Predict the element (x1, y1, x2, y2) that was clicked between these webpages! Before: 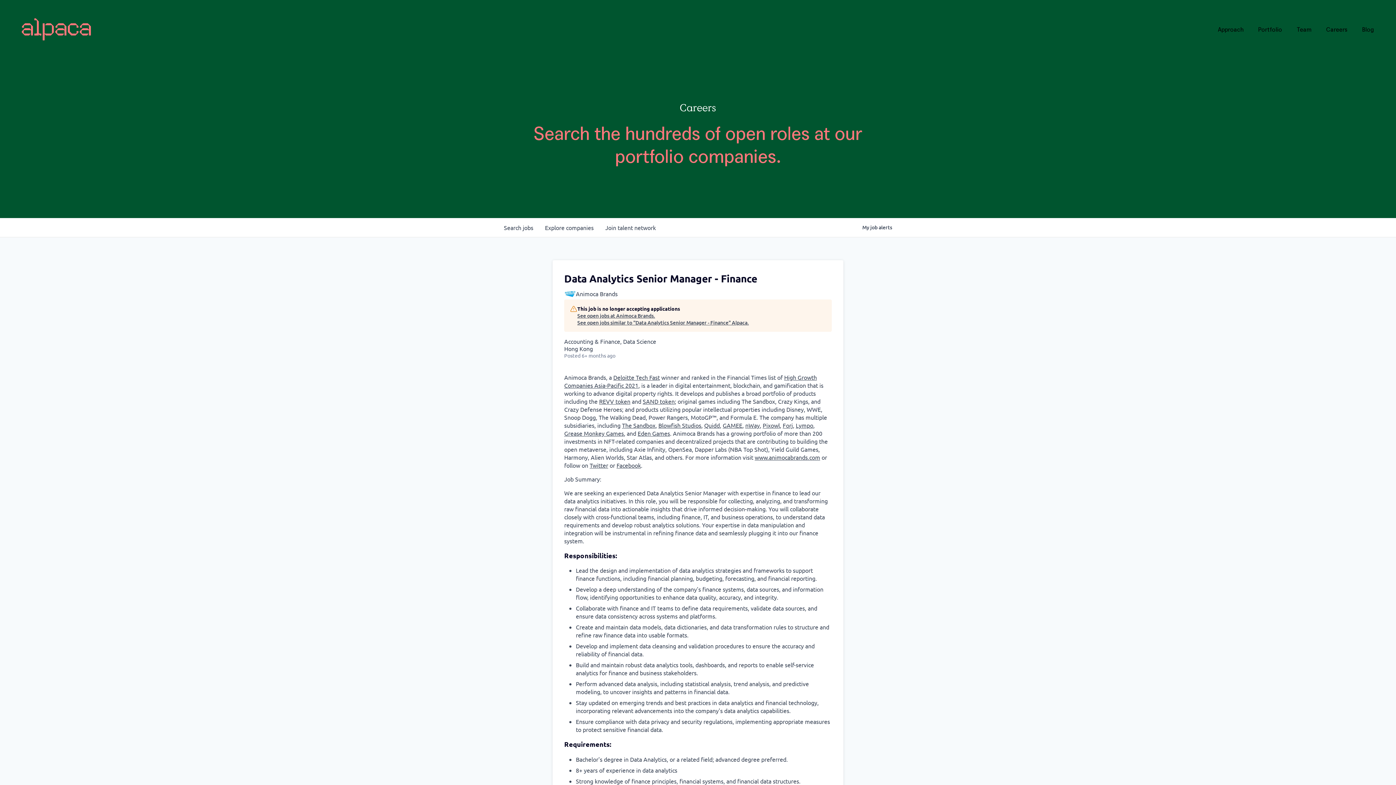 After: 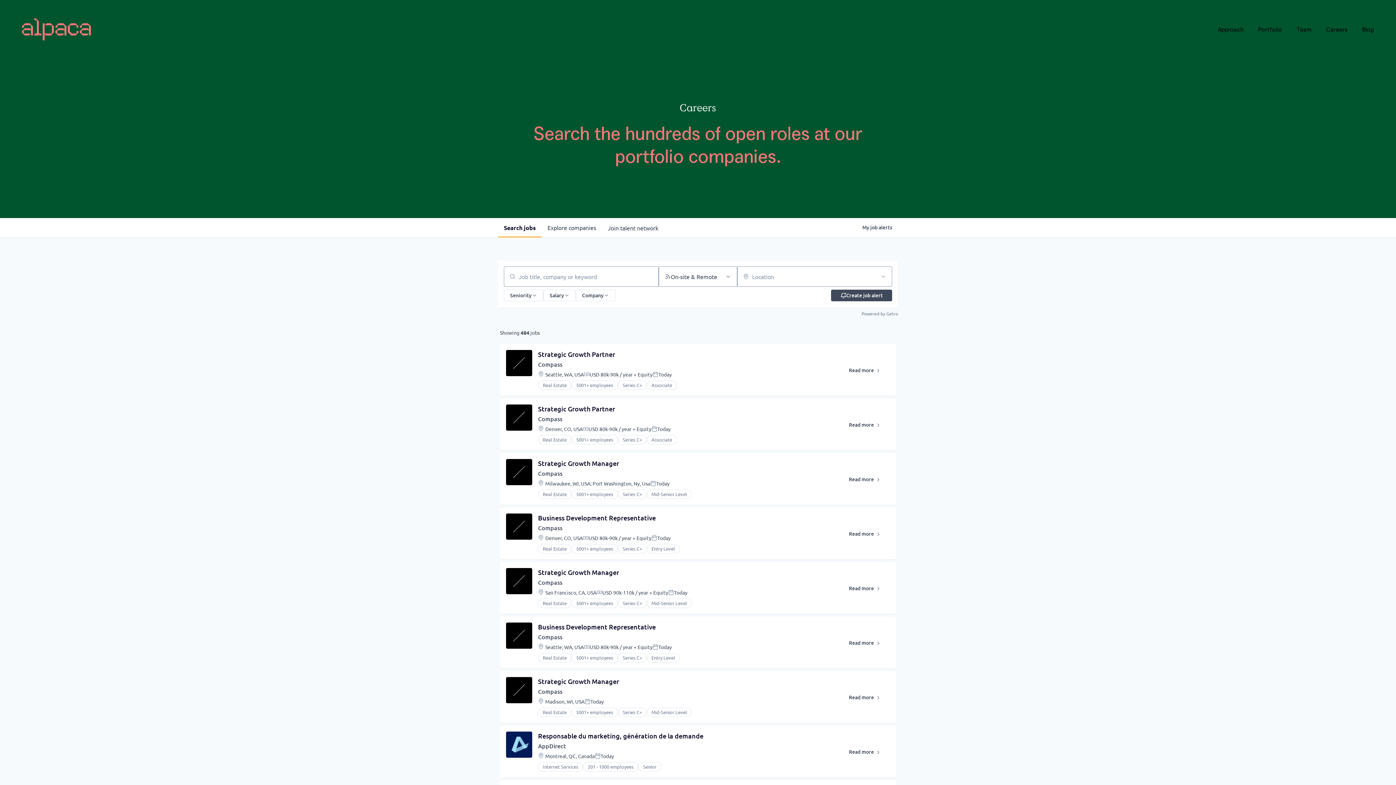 Action: label: Search 
jobs bbox: (498, 218, 539, 237)